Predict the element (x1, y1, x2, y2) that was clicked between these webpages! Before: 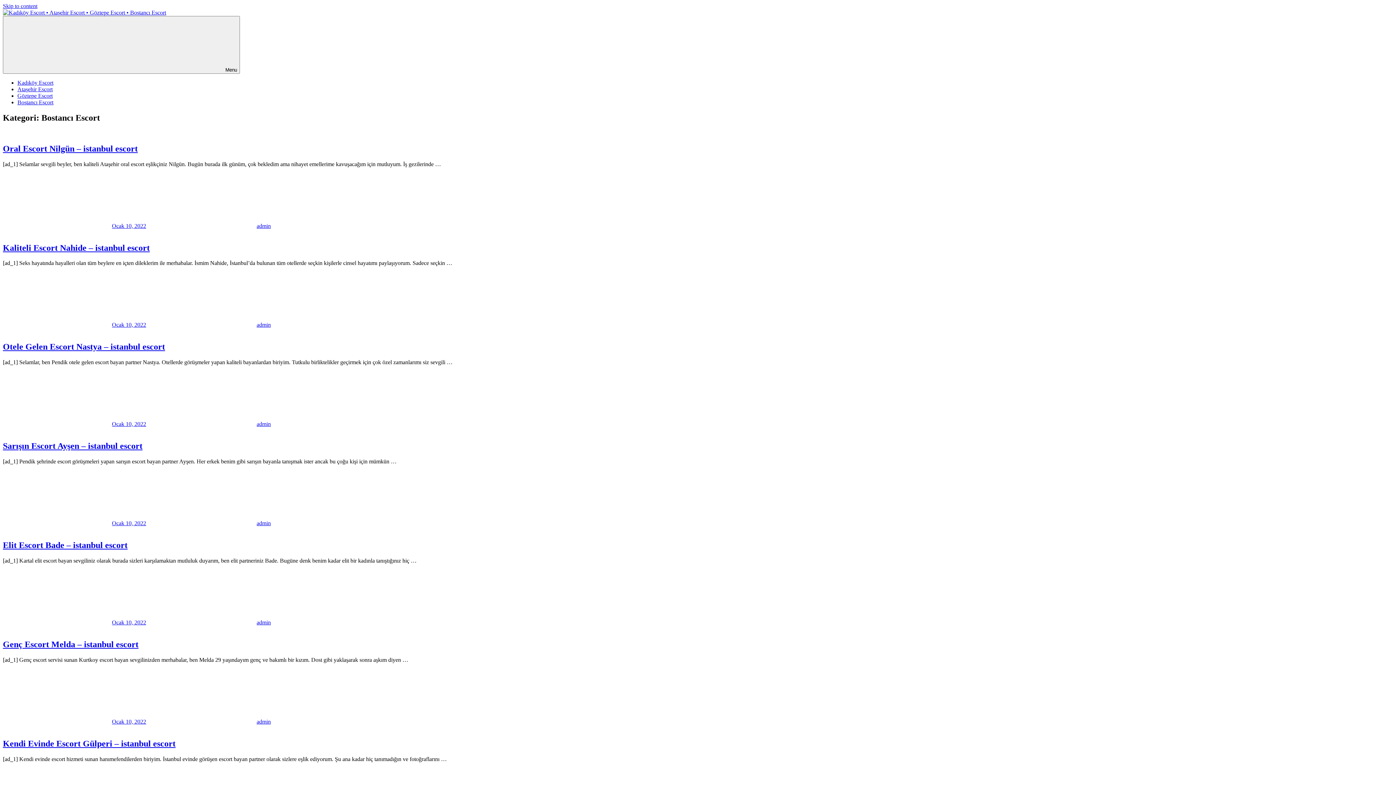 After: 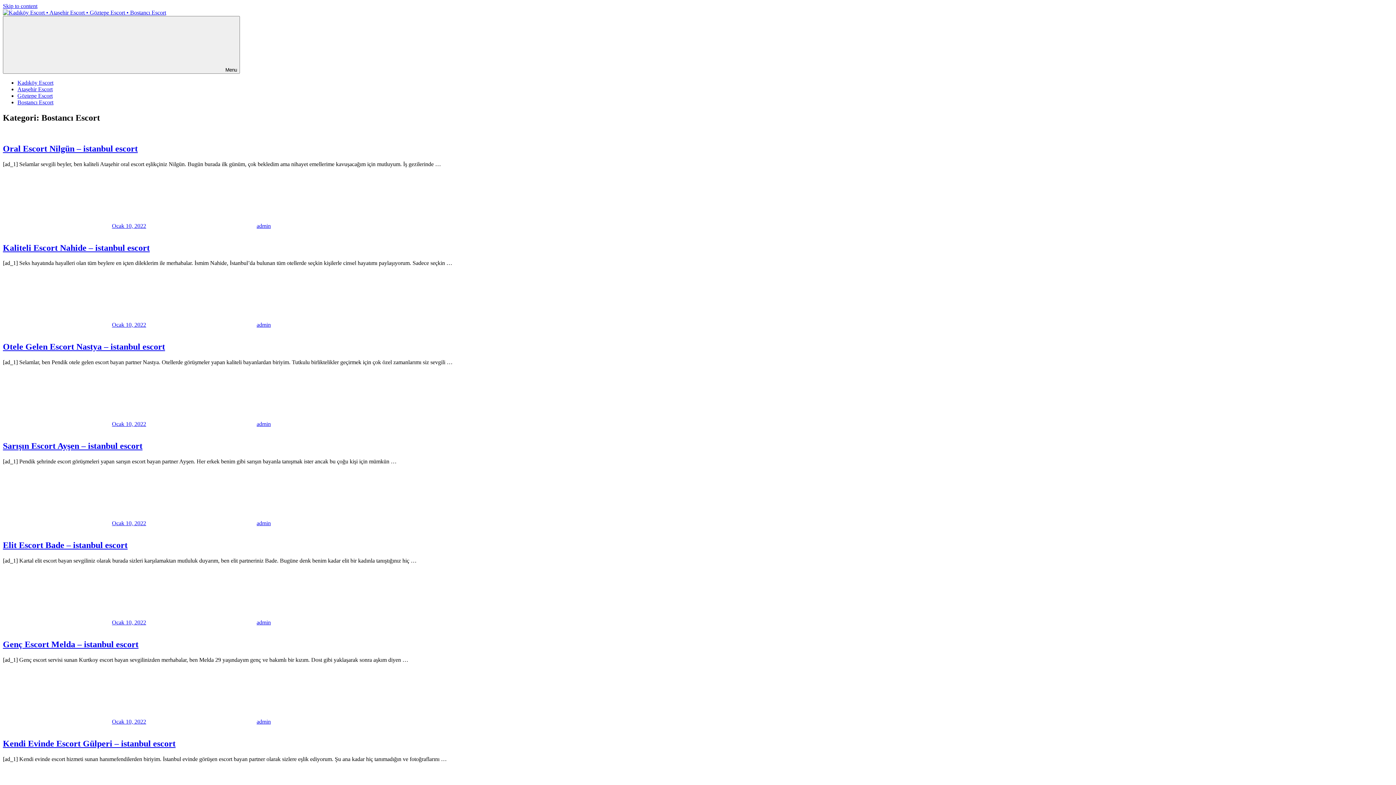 Action: bbox: (17, 99, 53, 105) label: Bostancı Escort